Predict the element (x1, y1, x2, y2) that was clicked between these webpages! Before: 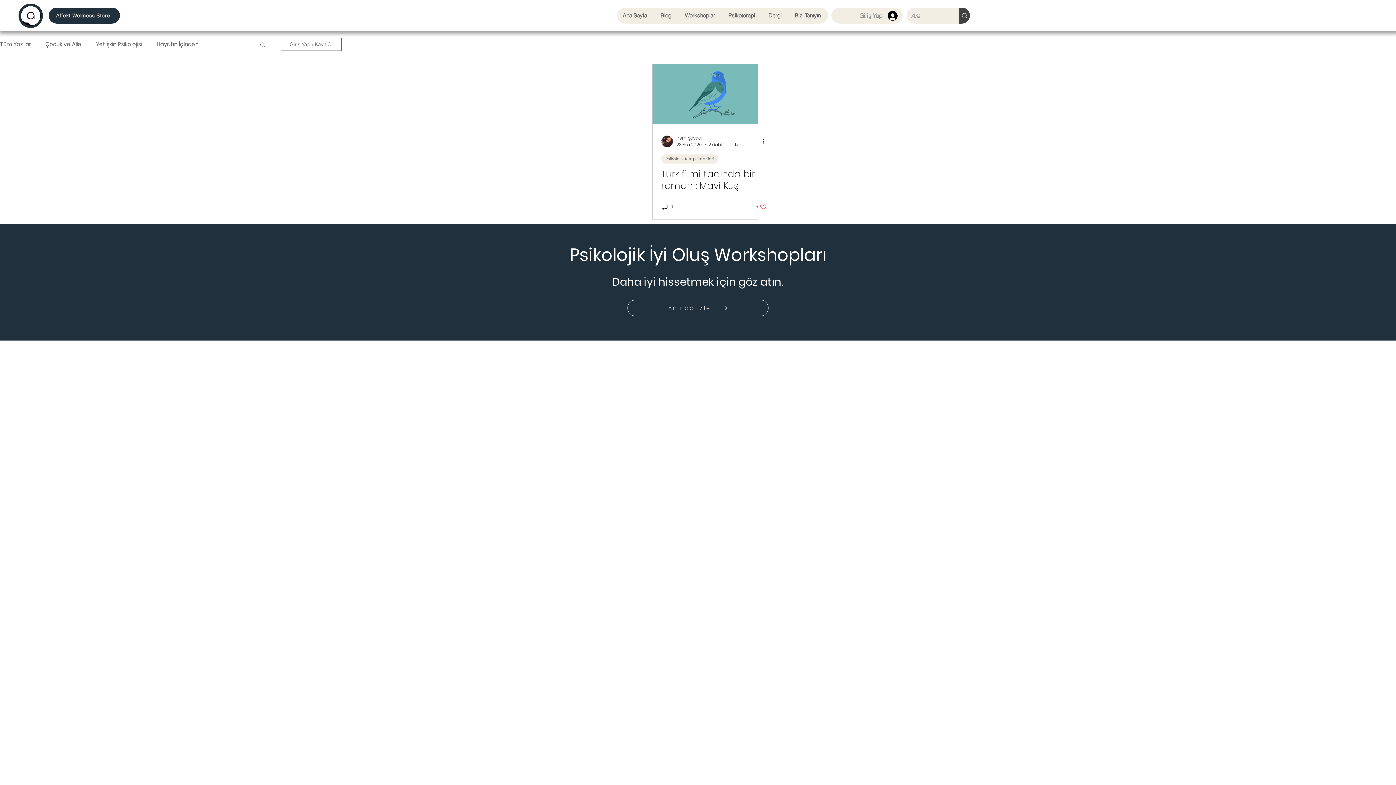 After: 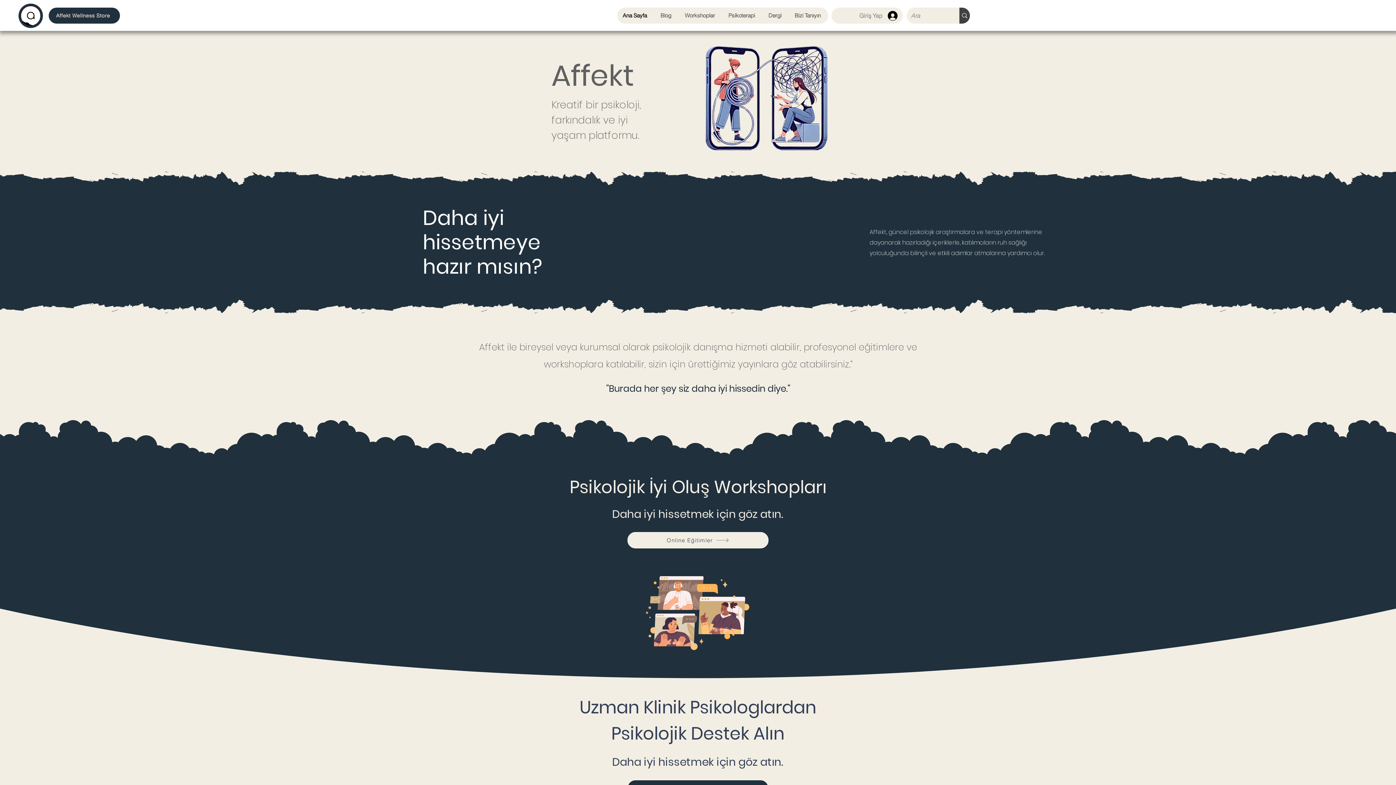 Action: bbox: (617, 7, 654, 23) label: Ana Sayfa